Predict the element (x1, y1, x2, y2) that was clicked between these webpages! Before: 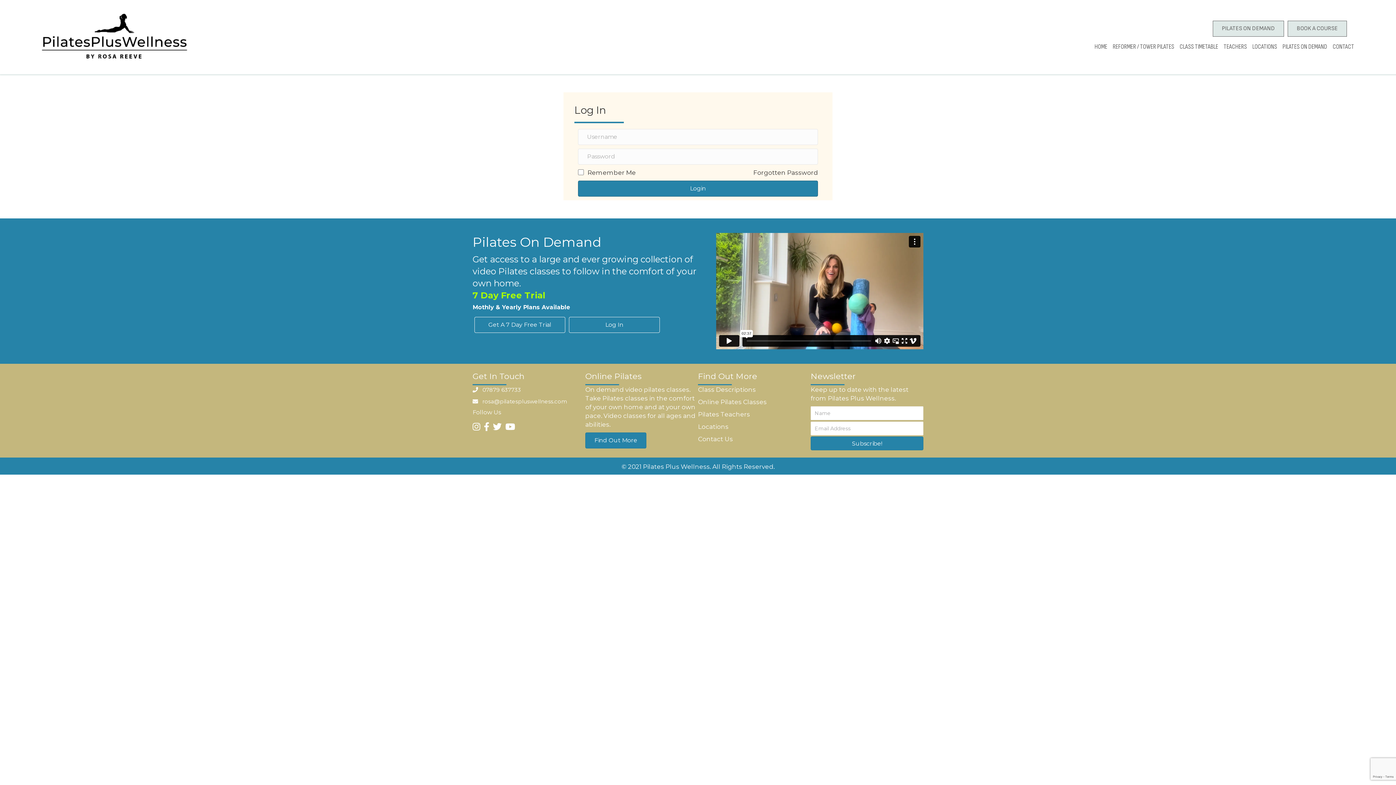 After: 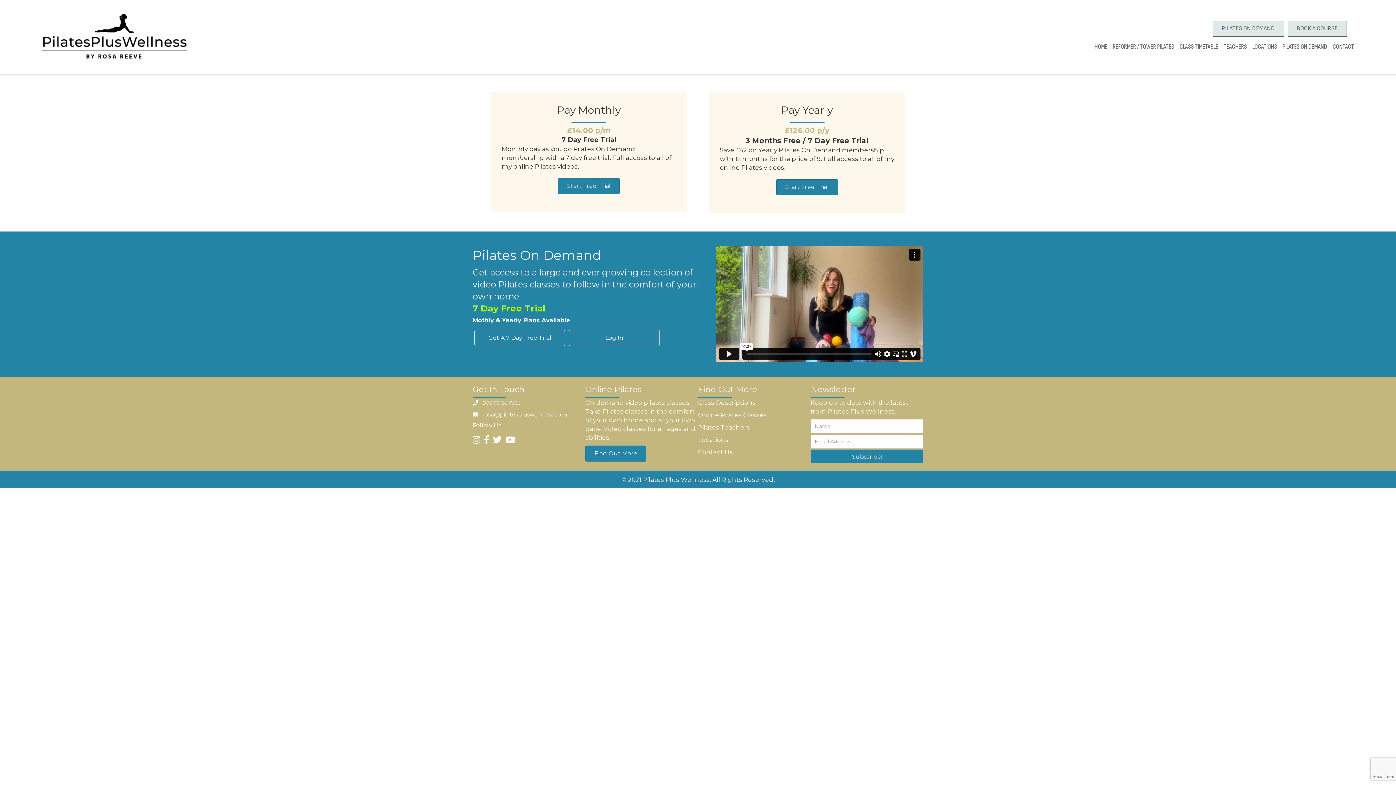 Action: label: Get A 7 Day Free Trial bbox: (474, 317, 565, 333)